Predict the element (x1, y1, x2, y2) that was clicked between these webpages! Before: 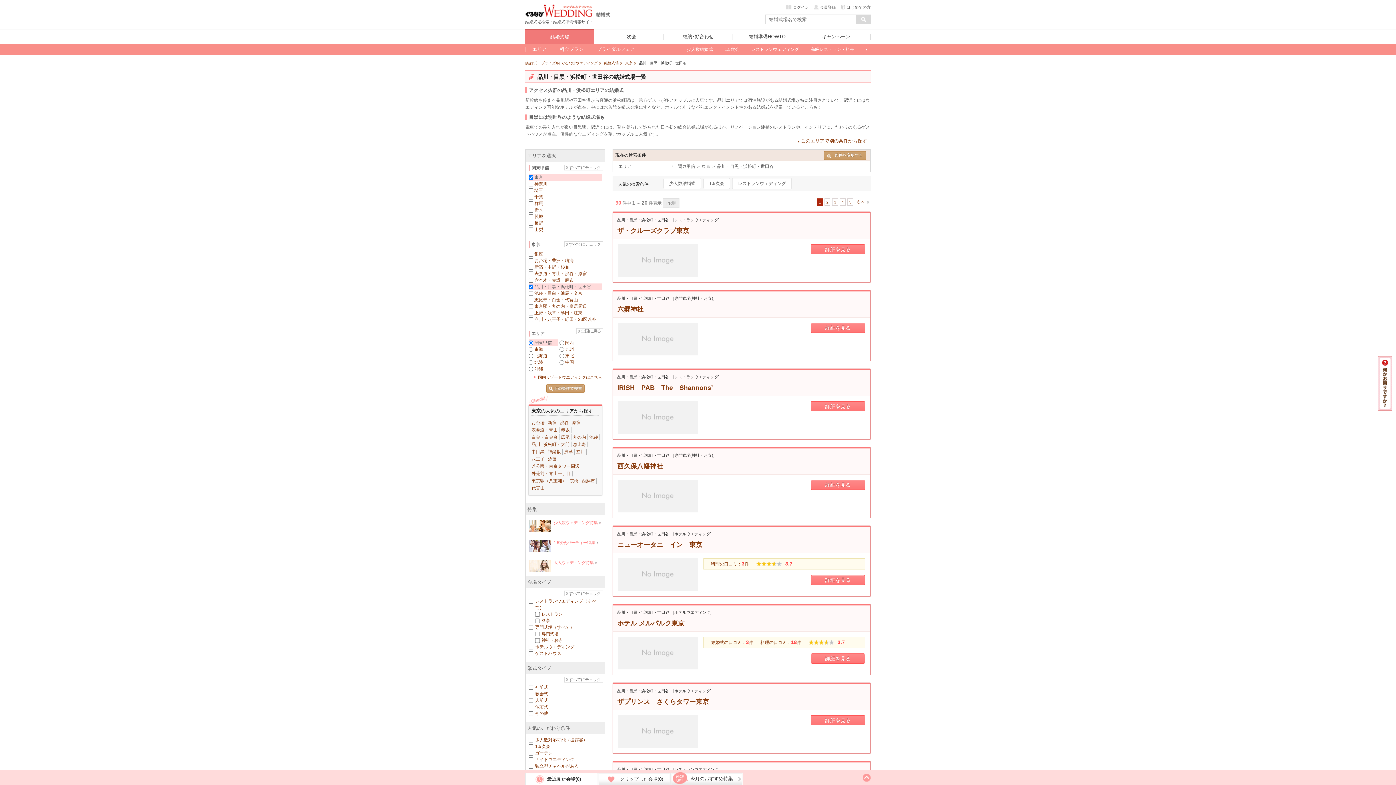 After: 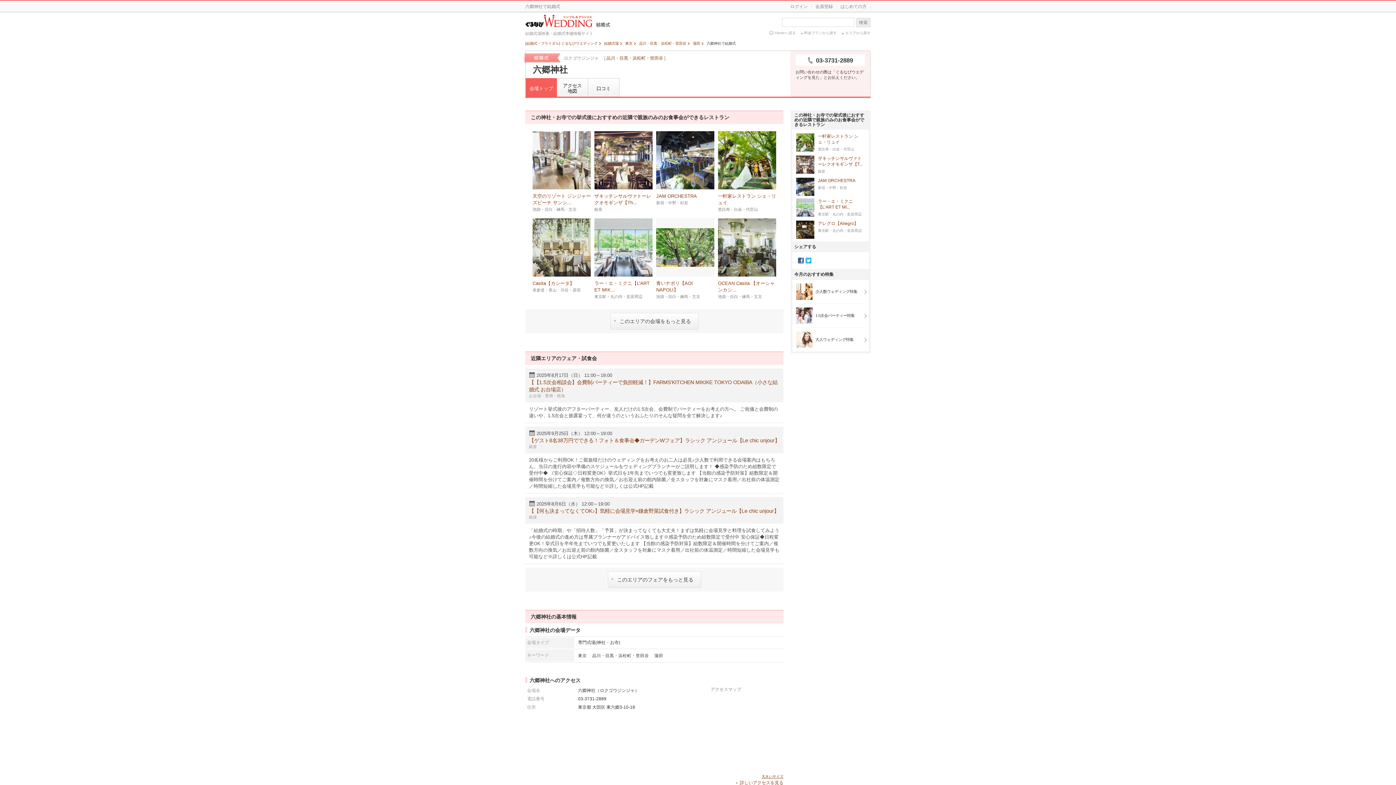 Action: bbox: (613, 290, 870, 361) label: 品川・目黒・浜松町・世田谷専門式場(神社・お寺)

六郷神社

詳細を見る